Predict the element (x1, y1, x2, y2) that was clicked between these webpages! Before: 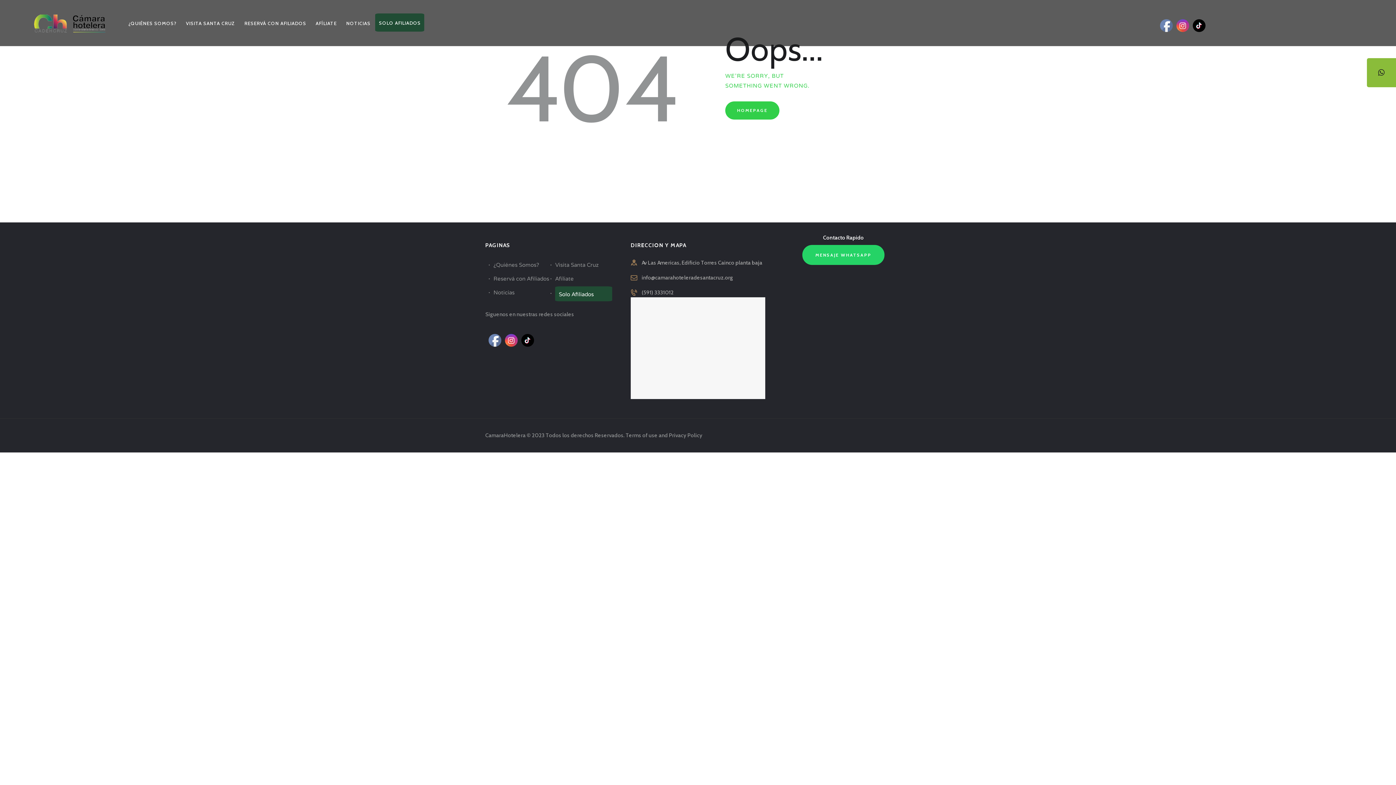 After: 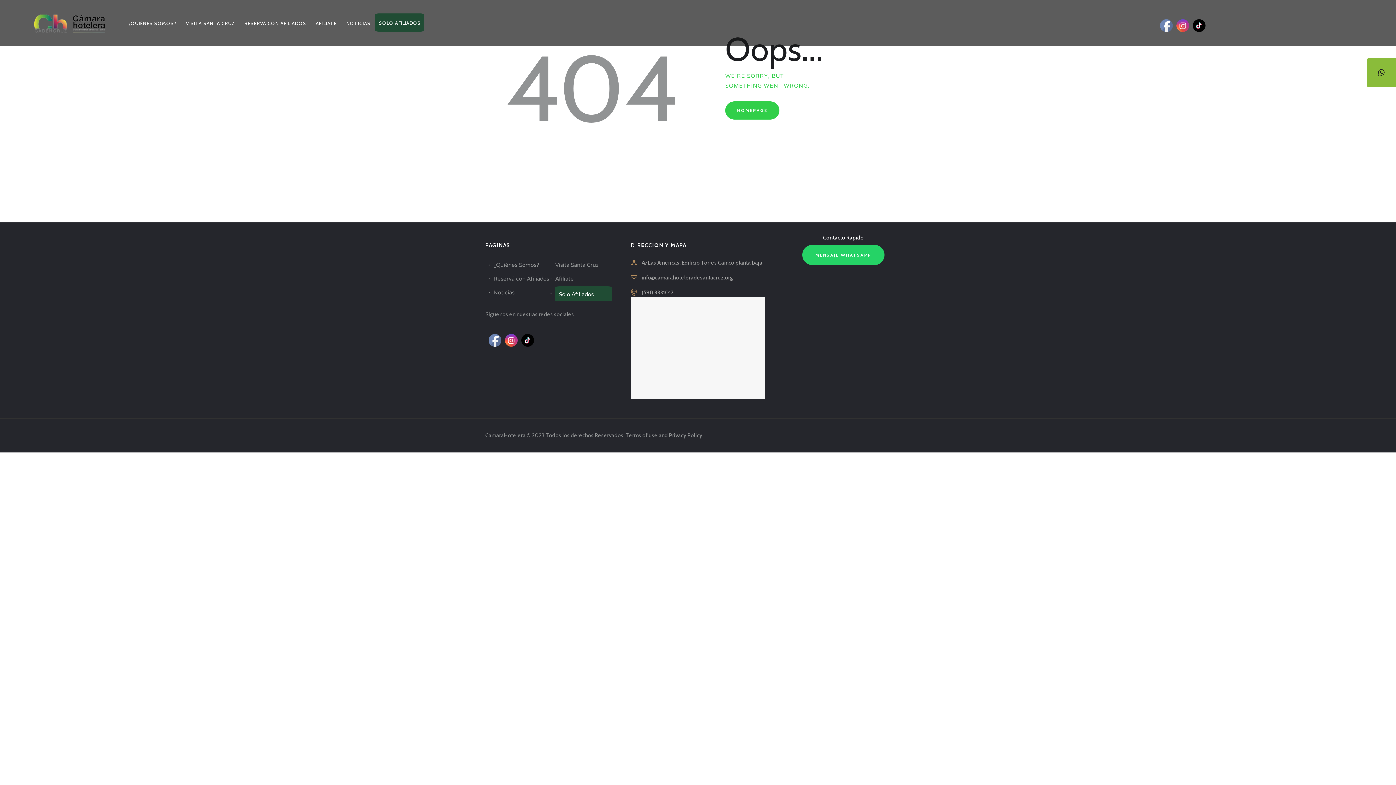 Action: bbox: (1193, 19, 1206, 32)